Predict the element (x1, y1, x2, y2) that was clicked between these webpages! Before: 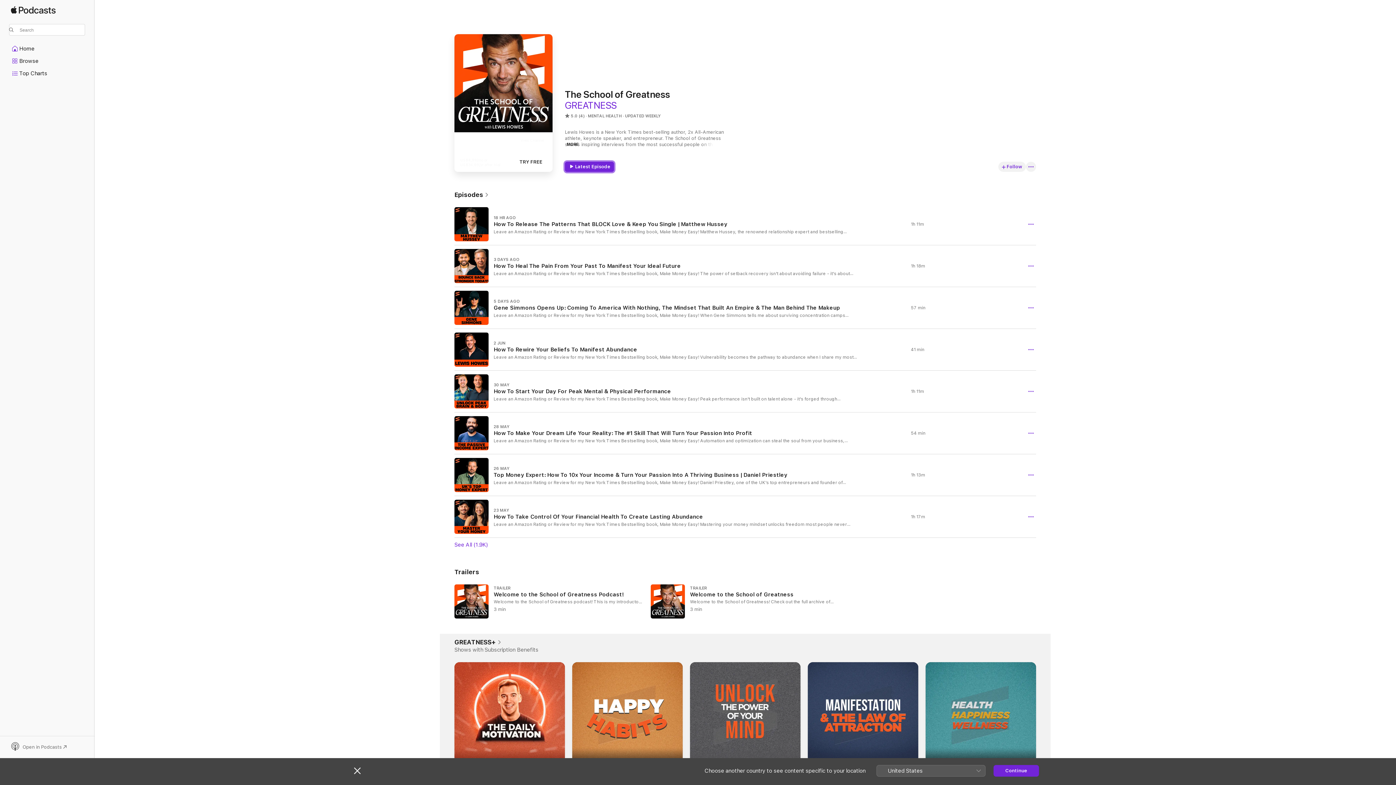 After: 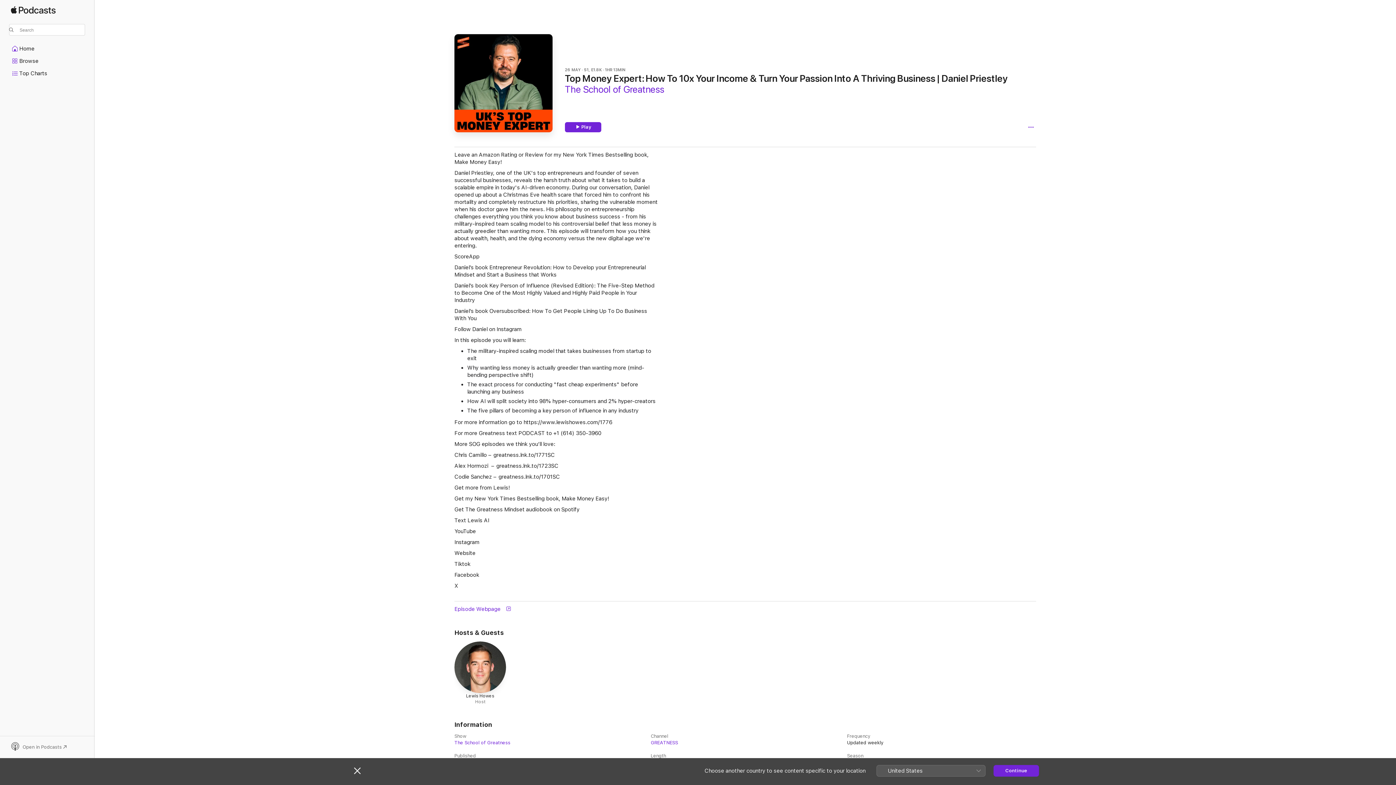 Action: bbox: (454, 454, 1036, 496) label: 26 MAY

Top Money Expert: How To 10x Your Income & Turn Your Passion Into A Thriving Business | Daniel Priestley

Leave an Amazon Rating or Review for my New York Times Bestselling book, Make Money Easy! Daniel Priestley, one of the UK's top entrepreneurs and founder of seven successful businesses, reveals the harsh truth about what it takes to build a scalable empire in today's AI-driven economy. During our conversation, Daniel opened up about a Christmas Eve health scare that forced him to confront his mortality and completely restructure his priorities, sharing the vulnerable moment when his doctor gave him the news. His philosophy on entrepreneurship challenges everything you think you know about business success - from his military-inspired team scaling model to his controversial belief that less money is actually greedier than wanting more. This episode will transform how you think about wealth, health, and the dying economy versus the new digital age we're entering. ScoreApp Daniel’s book Entrepreneur Revolution: How to Develop your Entrepreneurial Mindset and Start a Business that Works Daniel’s book Key Person of Influence (Revised Edition): The Five-Step Method to Become One of the Most Highly Valued and Highly Paid People in Your Industry Daniel’s book Oversubscribed: How To Get People Lining Up To Do Business With You Follow Daniel on Instagram In this episode you will learn: The military-inspired scaling model that takes businesses from startup to exitWhy wanting less money is actually greedier than wanting more (mind-bending perspective shift)The exact process for conducting "fast cheap experiments" before launching any businessHow AI will split society into 98% hyper-consumers and 2% hyper-creatorsThe five pillars of becoming a key person of influence in any industryFor more information go to https://www.lewishowes.com/1776 For more Greatness text PODCAST to +1 (614) 350-3960 More SOG episodes we think you’ll love: Chris Camillo – greatness.lnk.to/1771SC Alex Hormozi  – greatness.lnk.to/1723SC Codie Sanchez – greatness.lnk.to/1701SC Get more from Lewis!  Get my New York Times Bestselling book, Make Money Easy! Get The Greatness Mindset audiobook on Spotify Text Lewis AI YouTube Instagram Website Tiktok Facebook X

1h 13m